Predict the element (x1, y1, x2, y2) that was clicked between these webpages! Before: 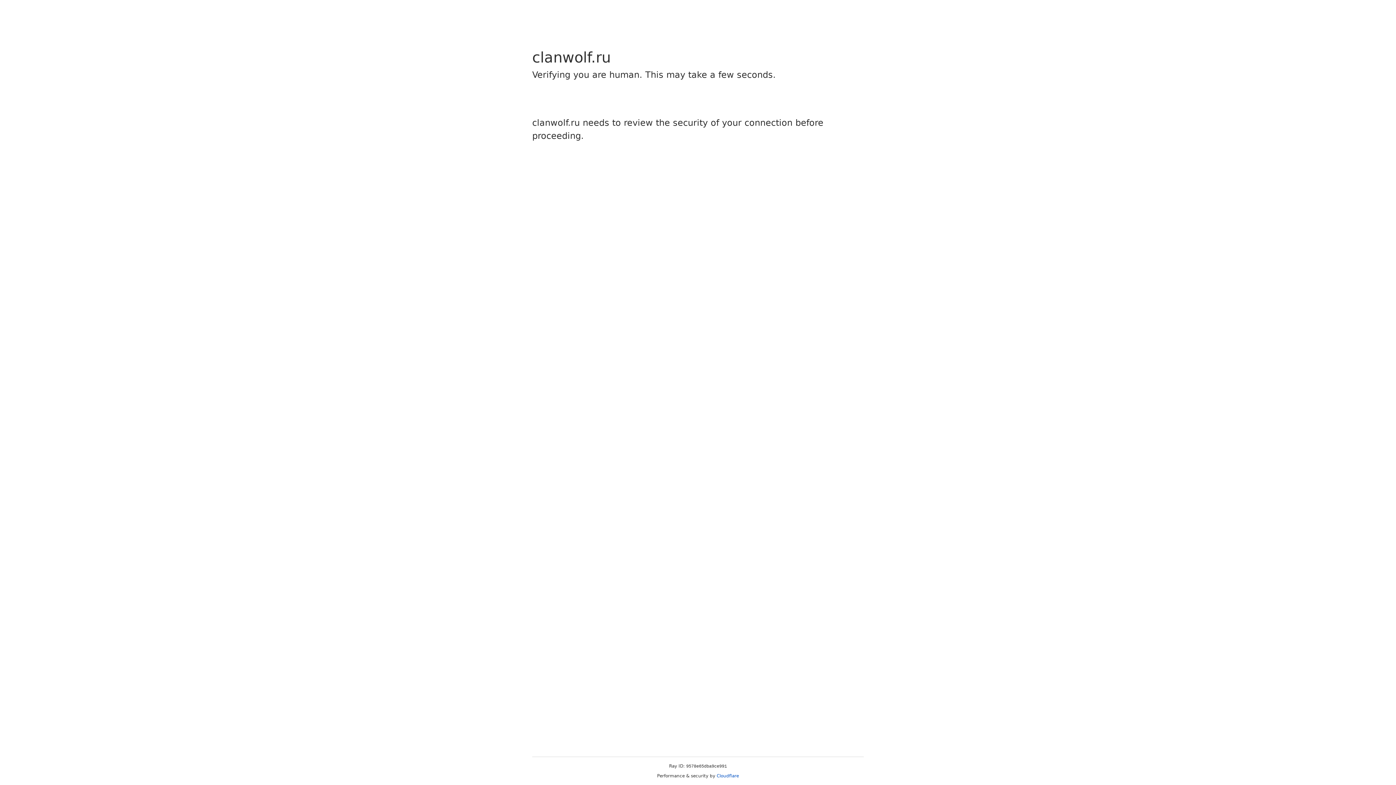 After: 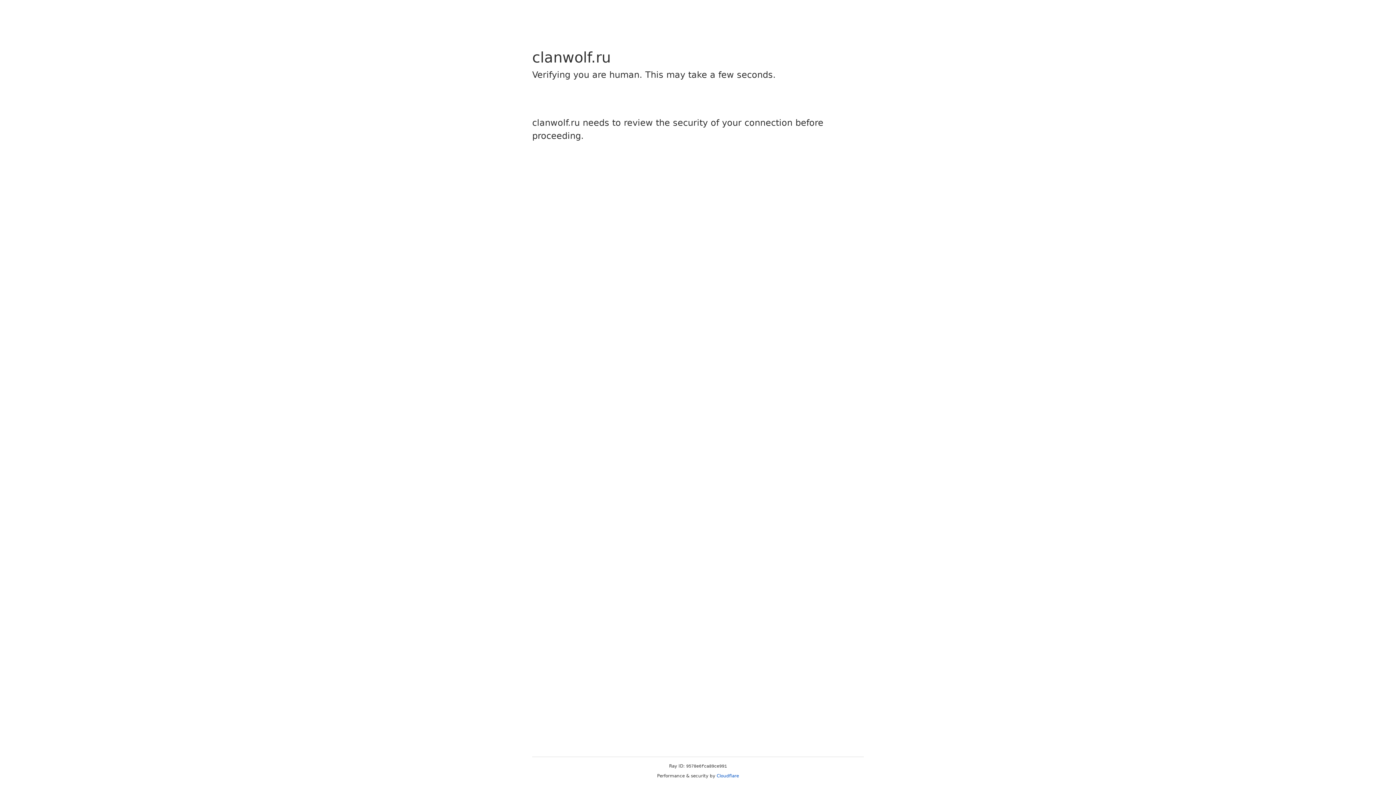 Action: bbox: (716, 773, 739, 778) label: Cloudflare